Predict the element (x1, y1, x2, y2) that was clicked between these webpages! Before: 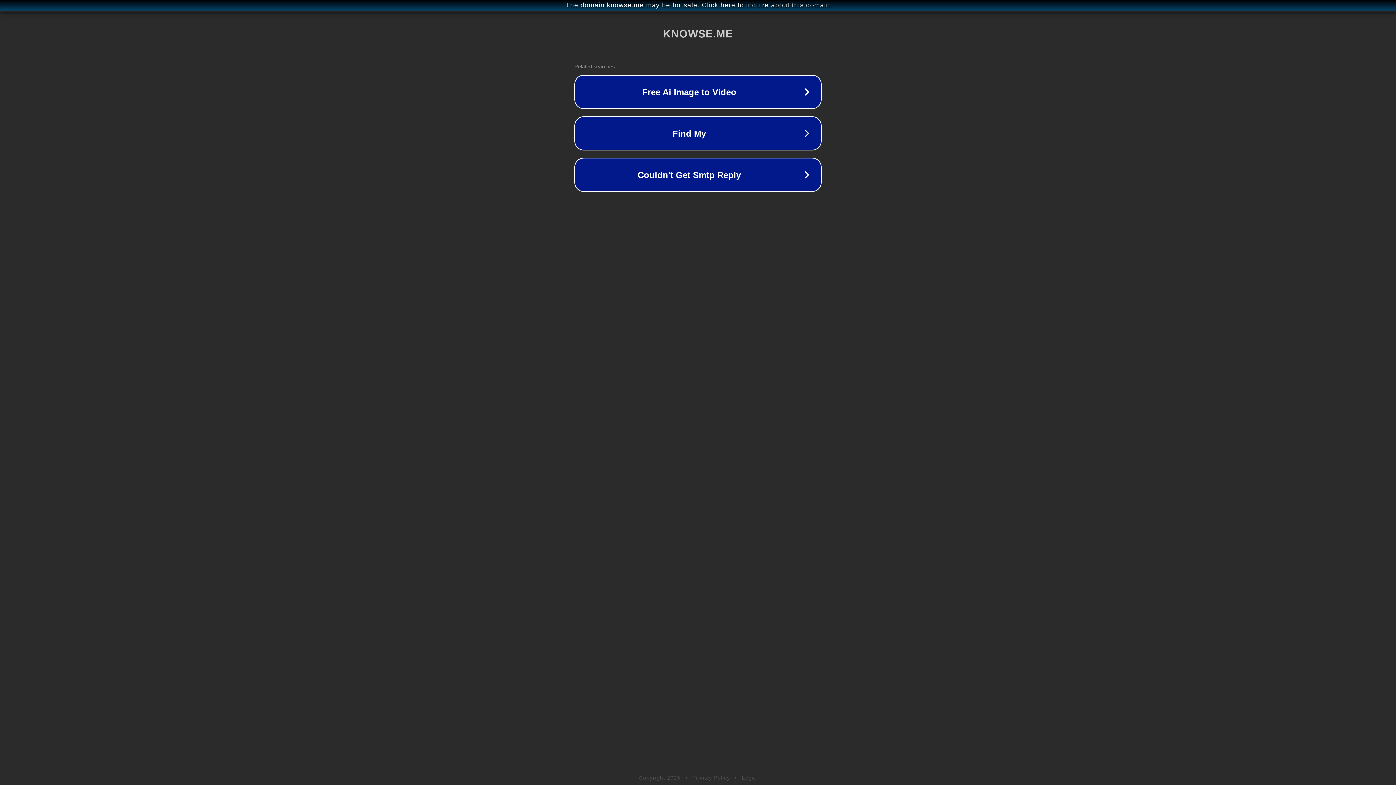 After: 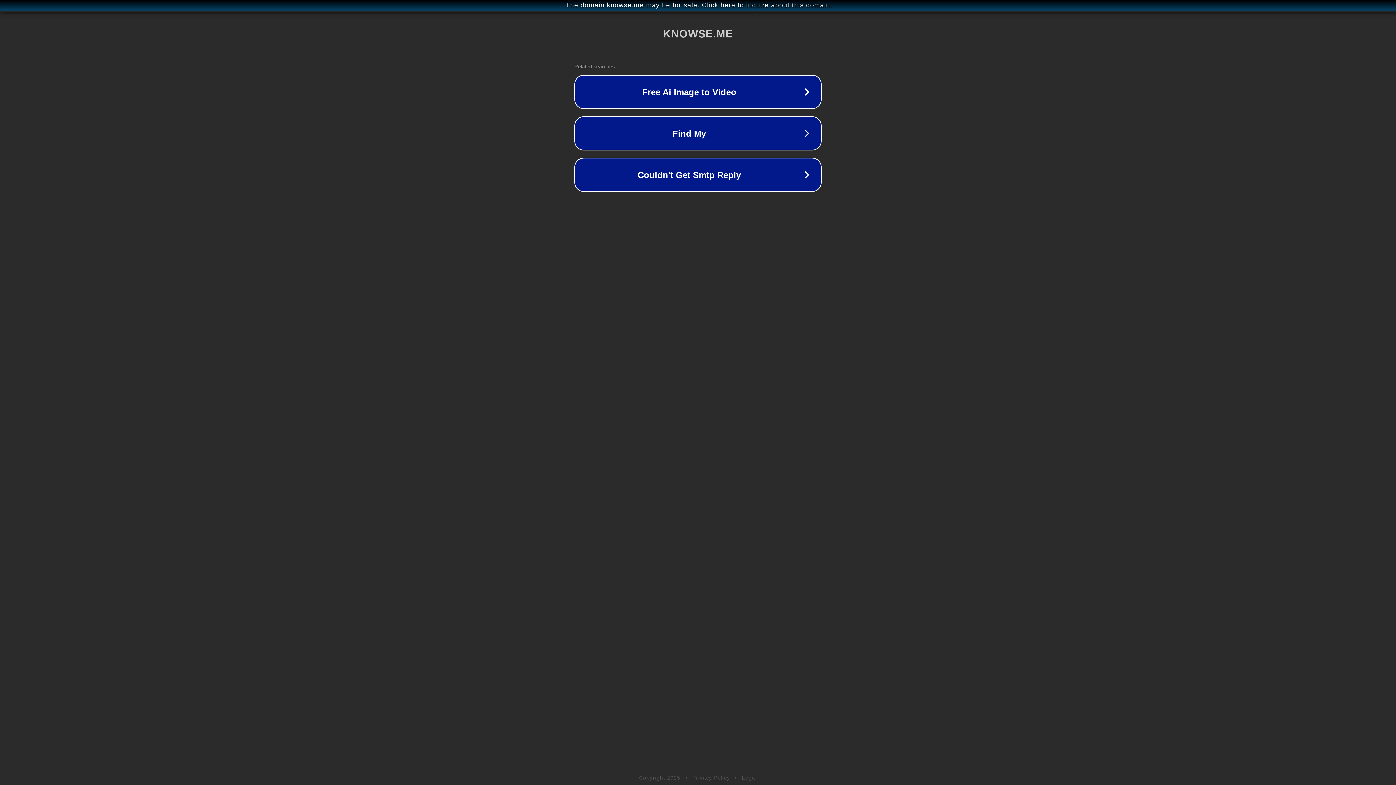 Action: bbox: (742, 775, 757, 781) label: Legal